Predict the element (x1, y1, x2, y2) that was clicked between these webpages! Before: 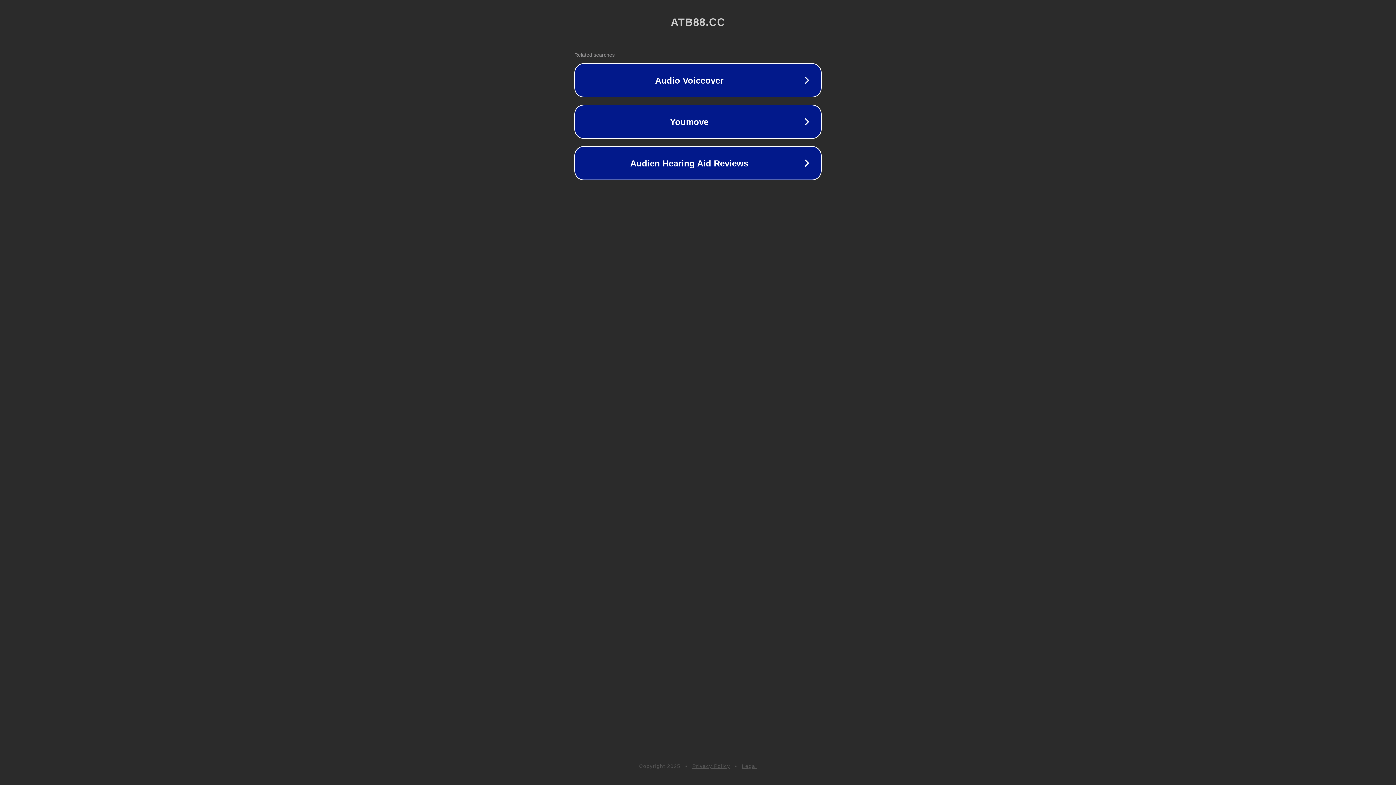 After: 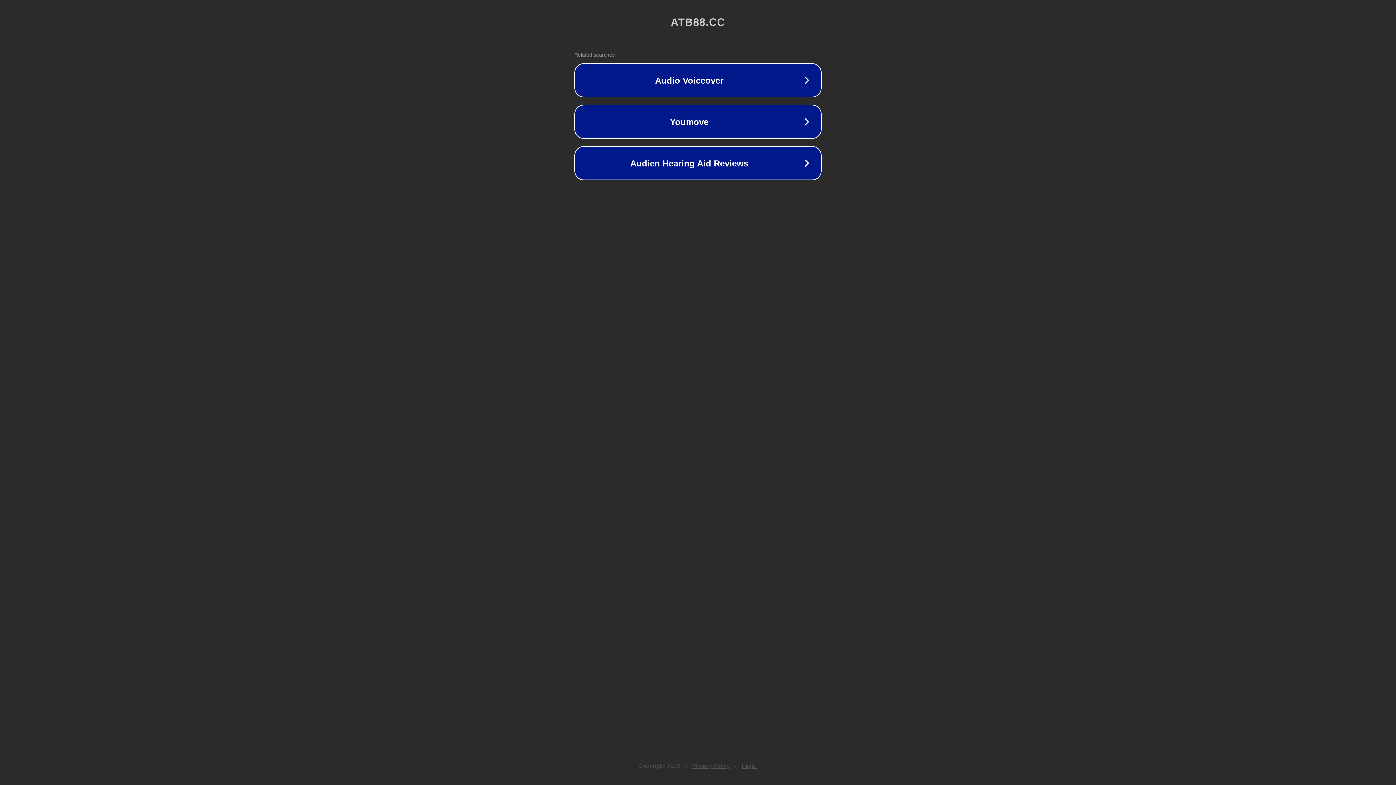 Action: label: Legal bbox: (742, 763, 757, 769)